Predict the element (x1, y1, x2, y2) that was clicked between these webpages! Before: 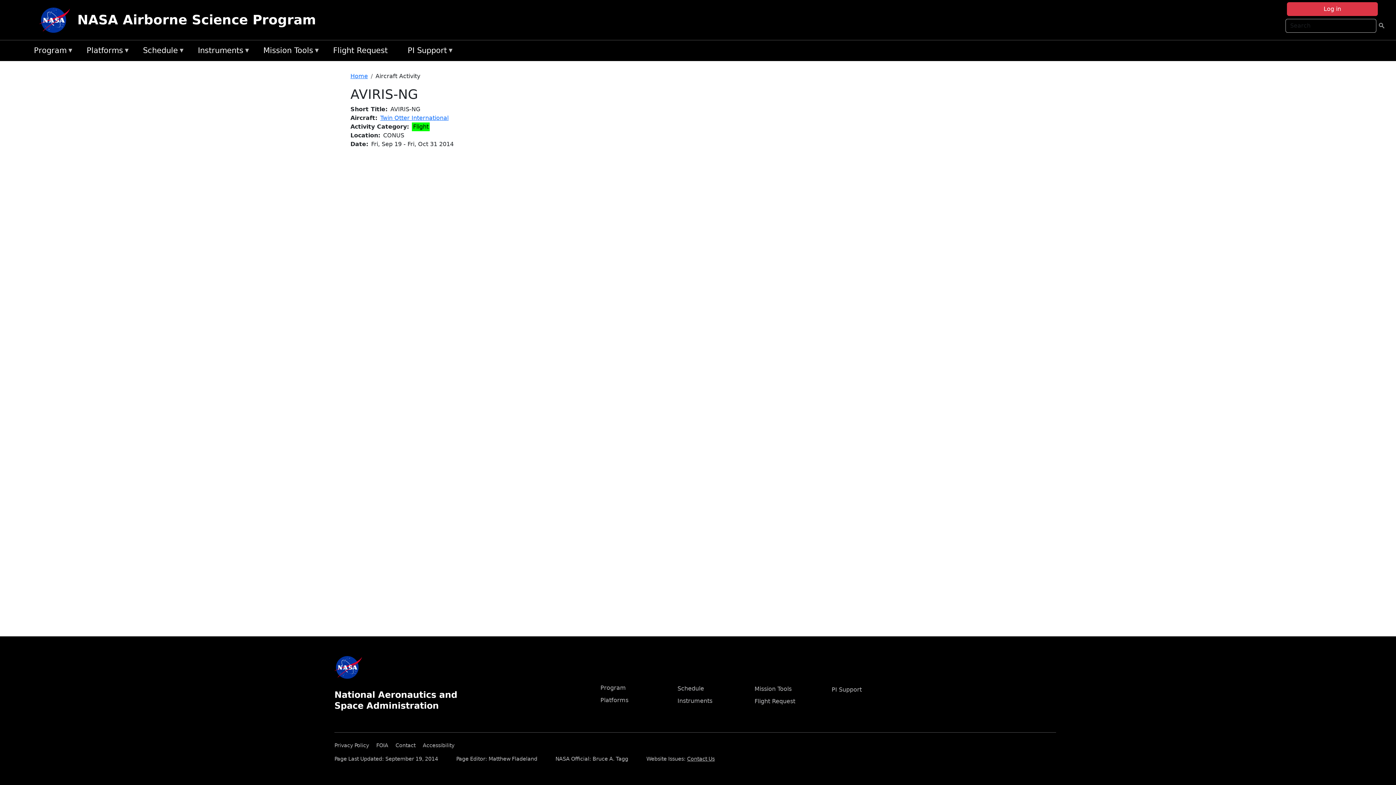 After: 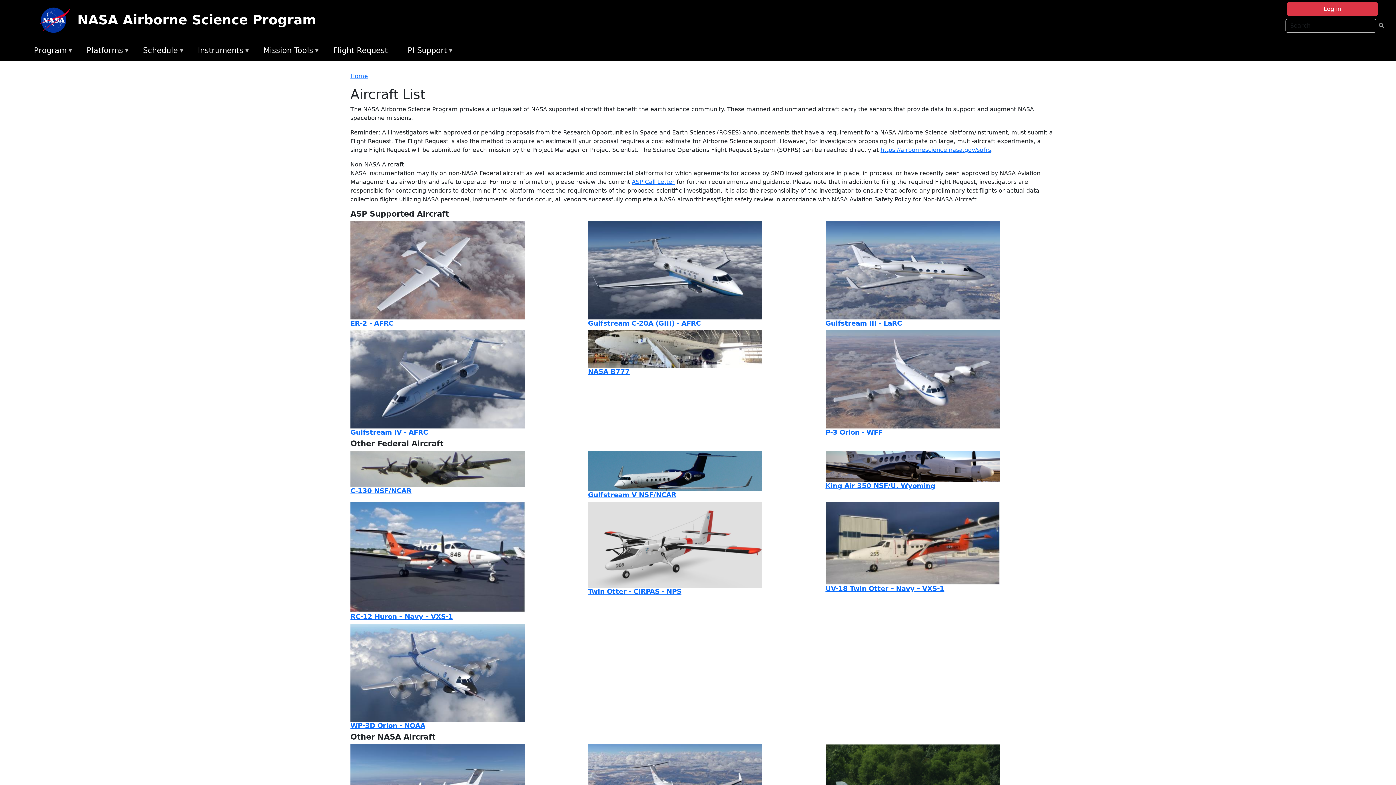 Action: label: Platforms bbox: (600, 697, 628, 704)